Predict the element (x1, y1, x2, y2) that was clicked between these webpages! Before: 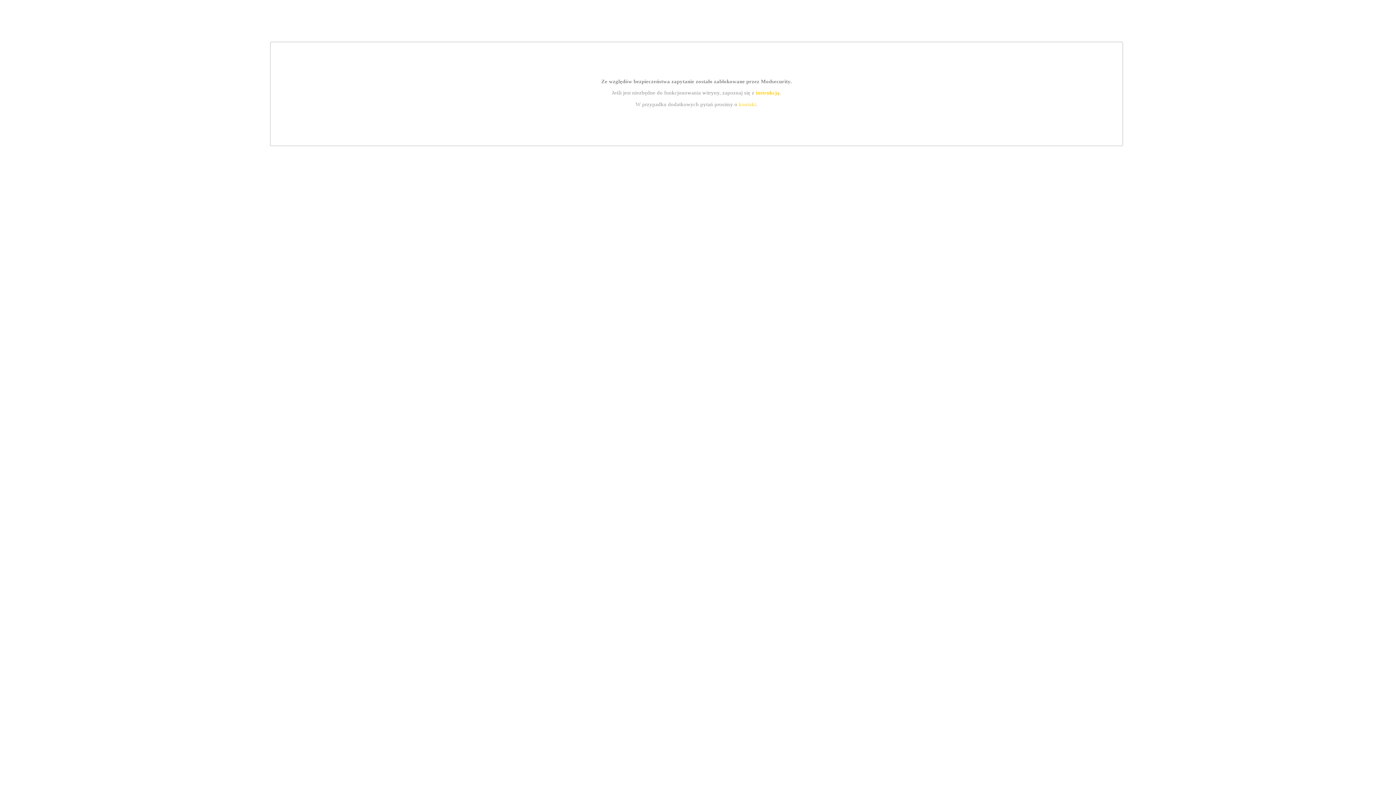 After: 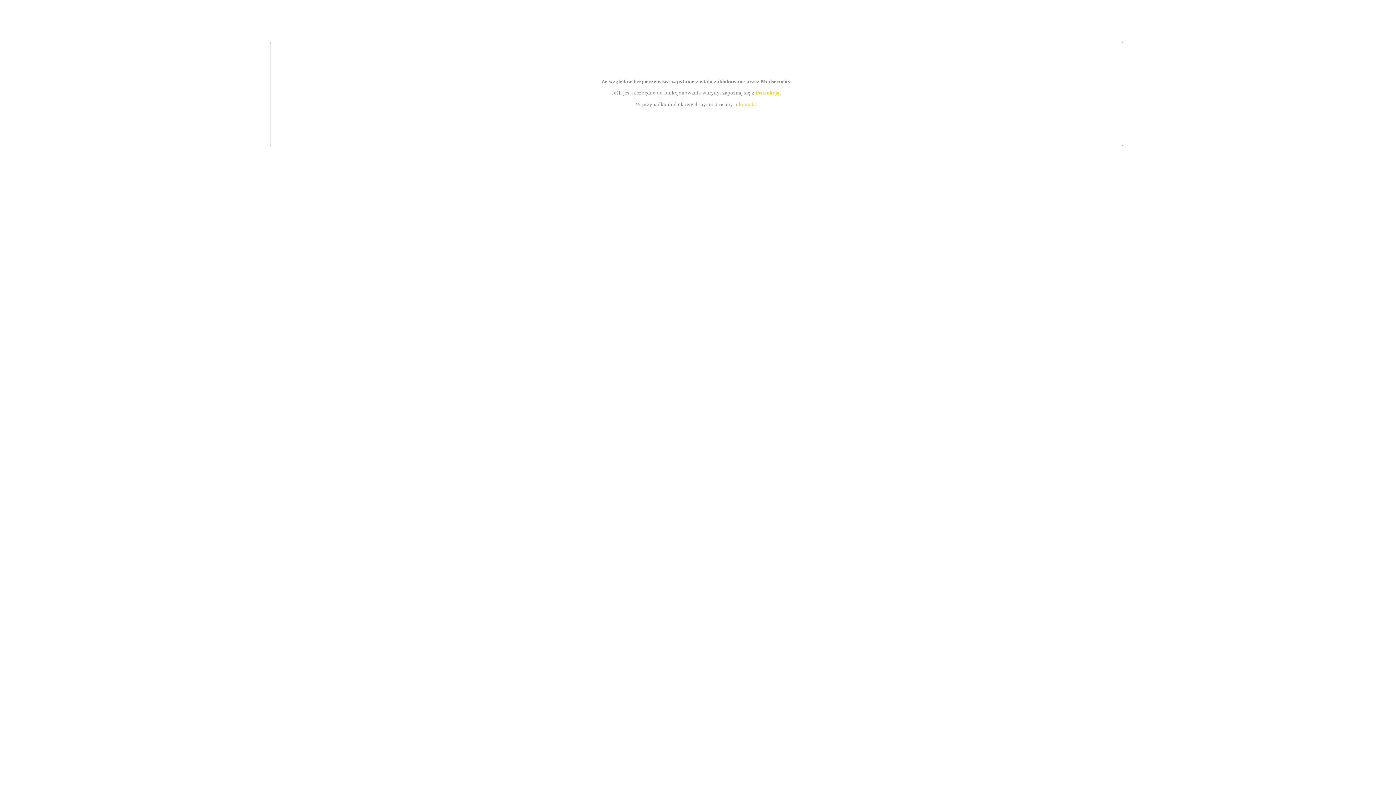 Action: label: kontakt bbox: (739, 101, 756, 107)